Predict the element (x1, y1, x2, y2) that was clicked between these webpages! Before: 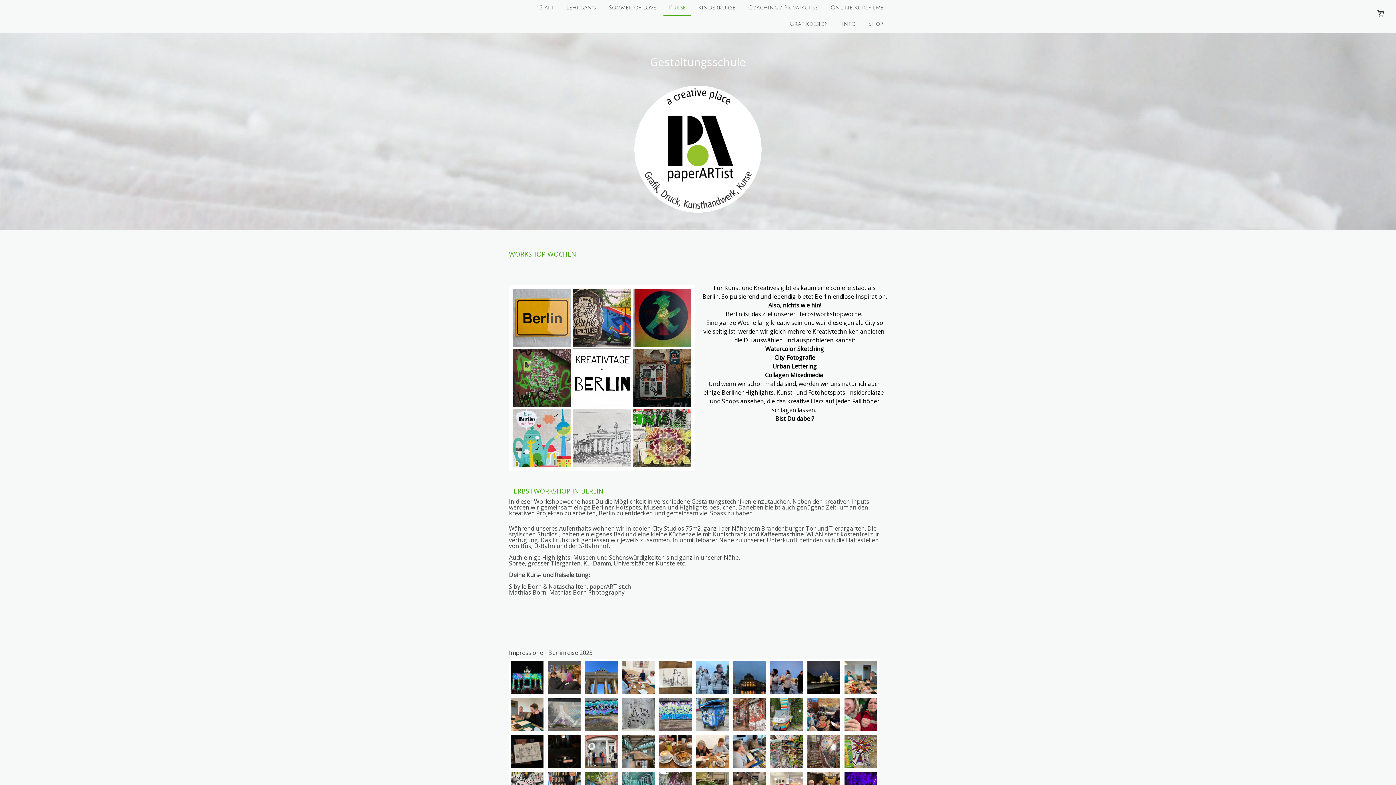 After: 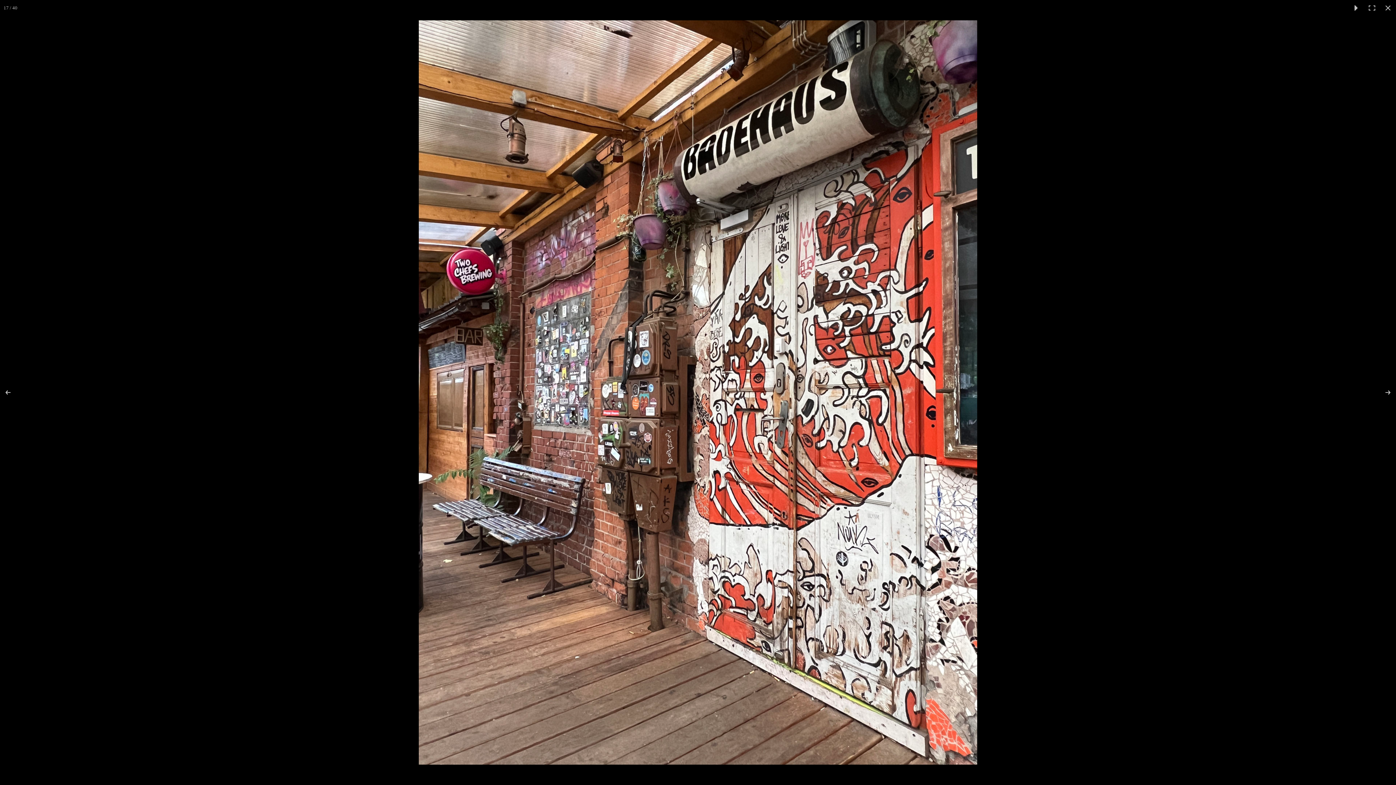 Action: bbox: (731, 696, 768, 733)